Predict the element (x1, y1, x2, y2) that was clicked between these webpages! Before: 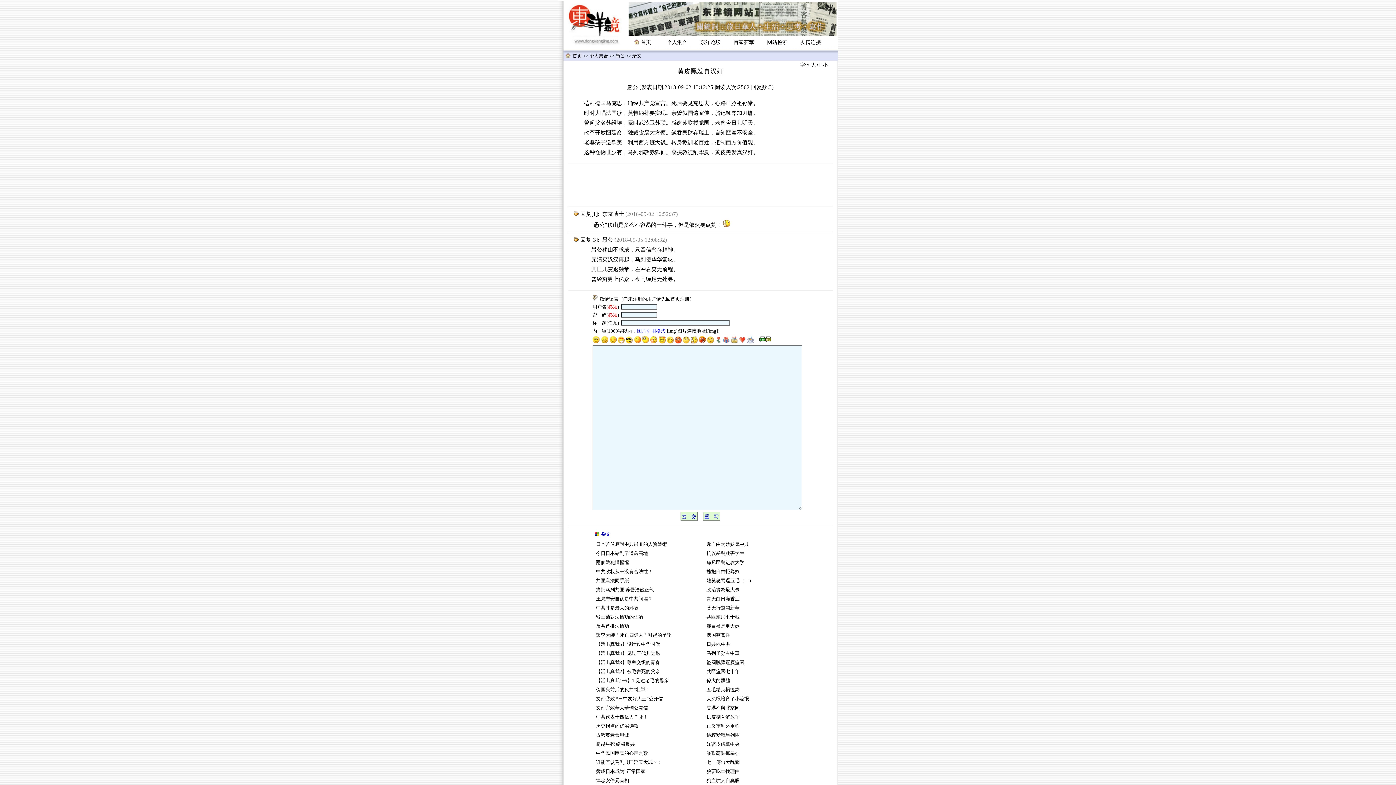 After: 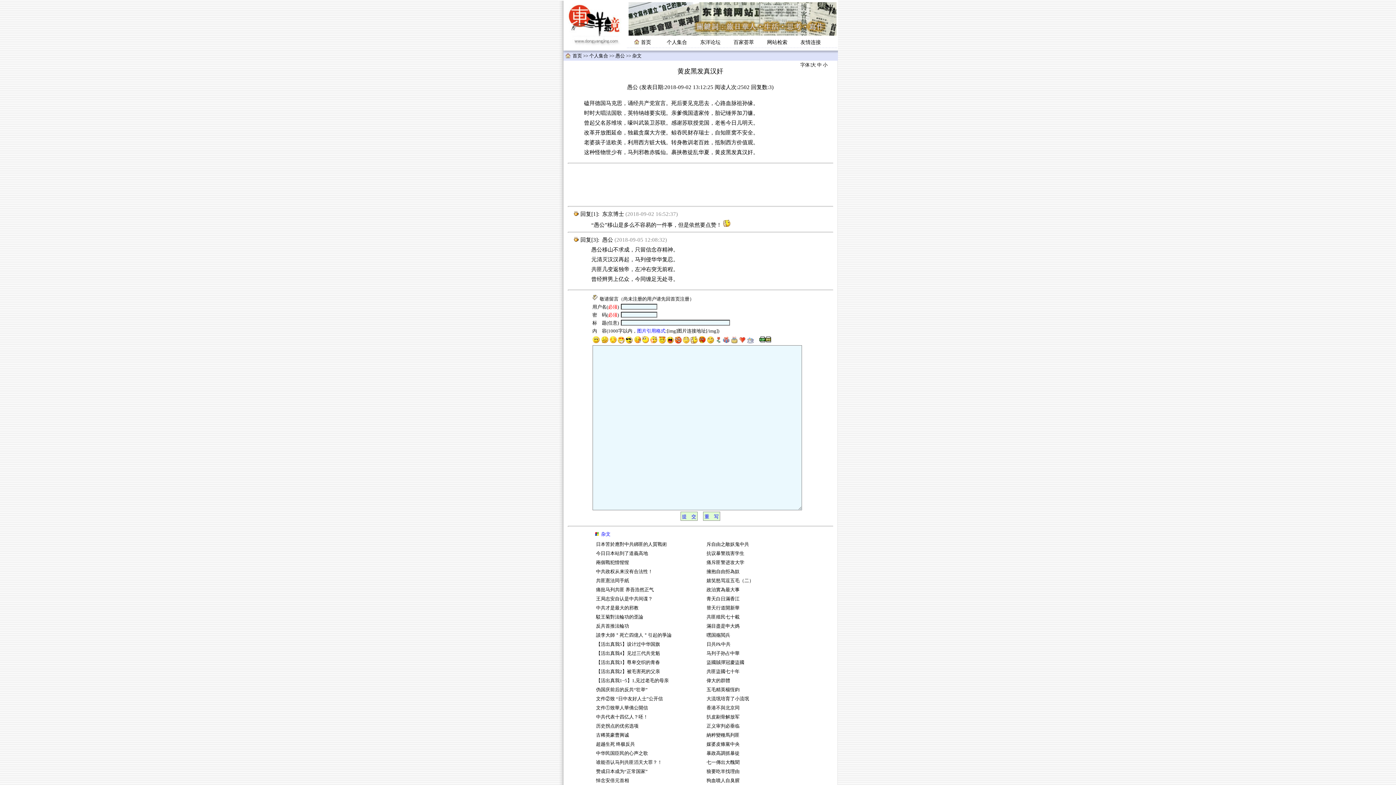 Action: bbox: (759, 337, 771, 342)